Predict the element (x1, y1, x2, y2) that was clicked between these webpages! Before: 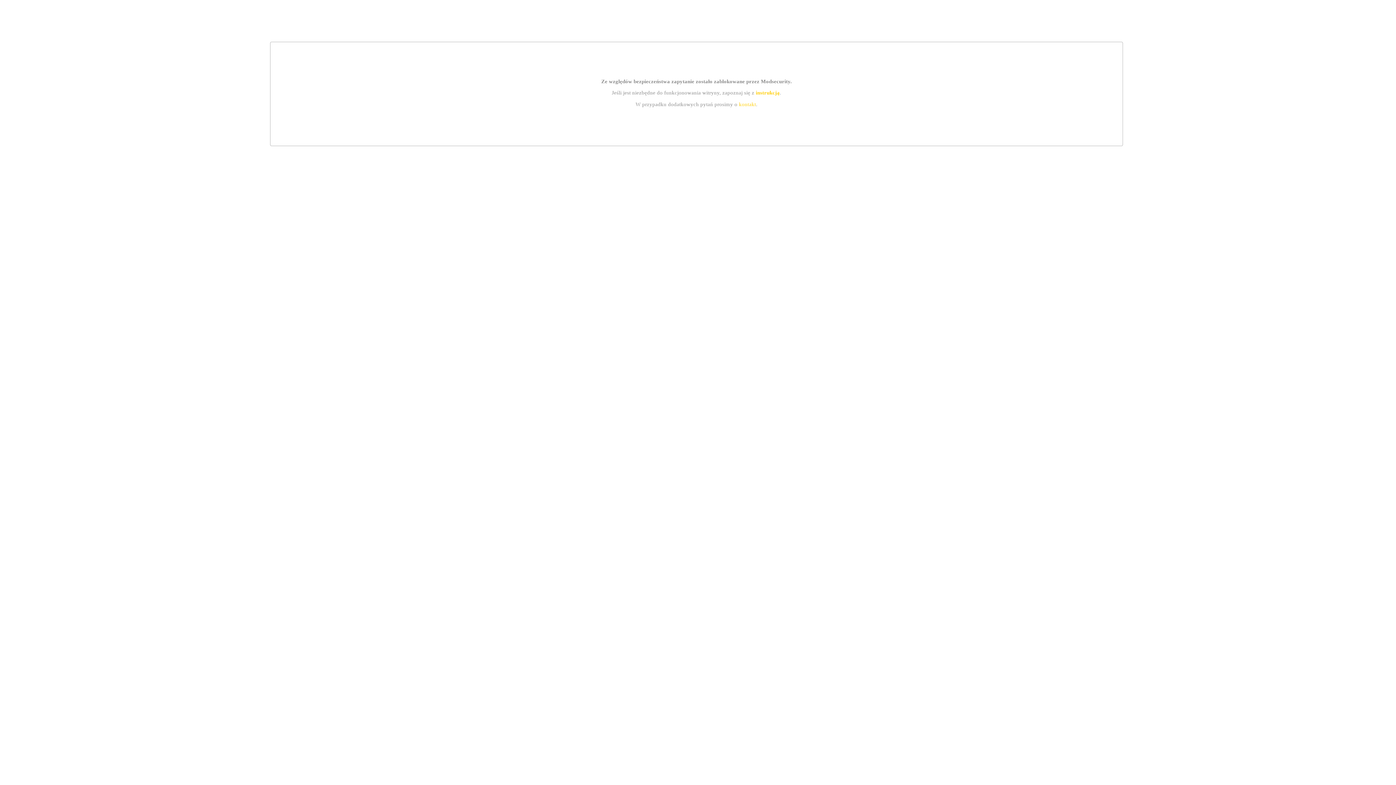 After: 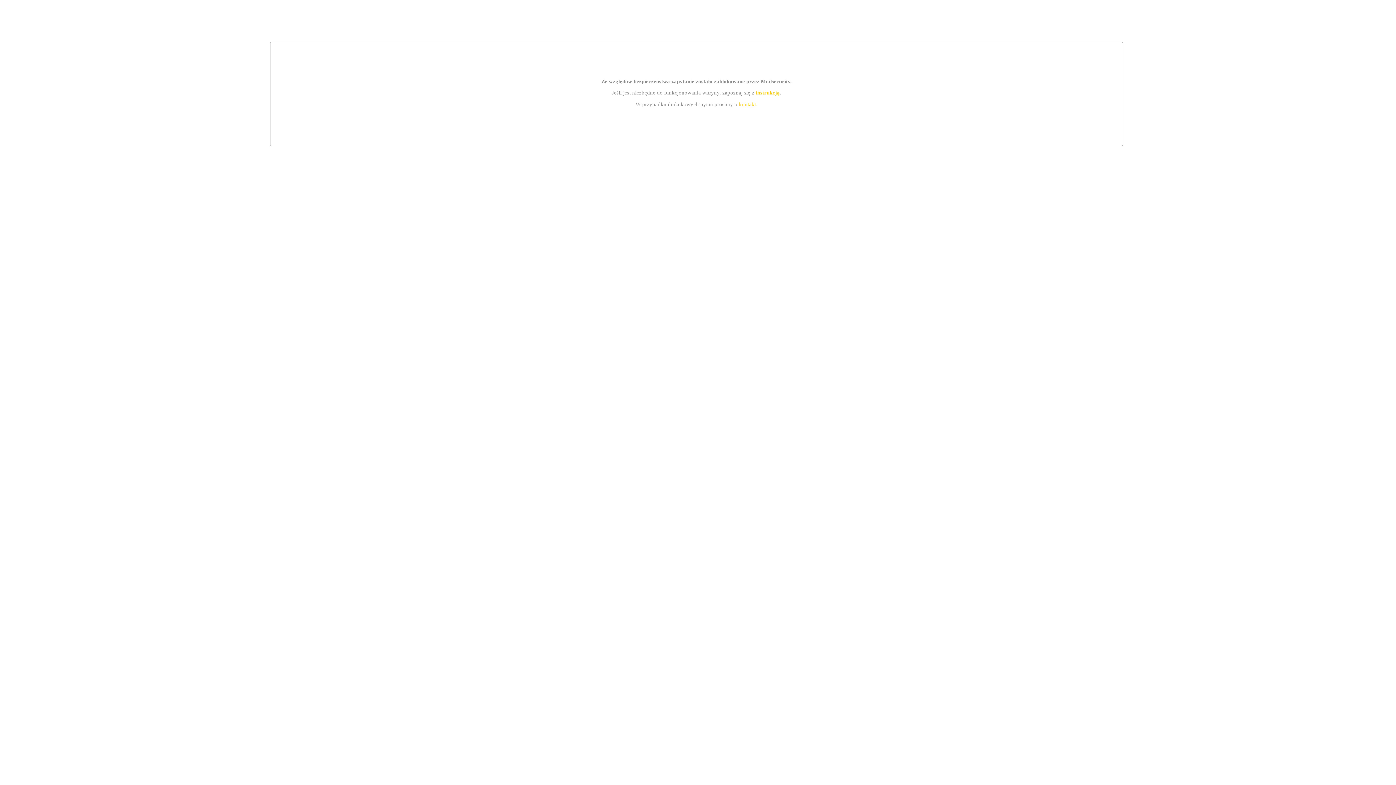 Action: label: instrukcją bbox: (755, 89, 779, 95)